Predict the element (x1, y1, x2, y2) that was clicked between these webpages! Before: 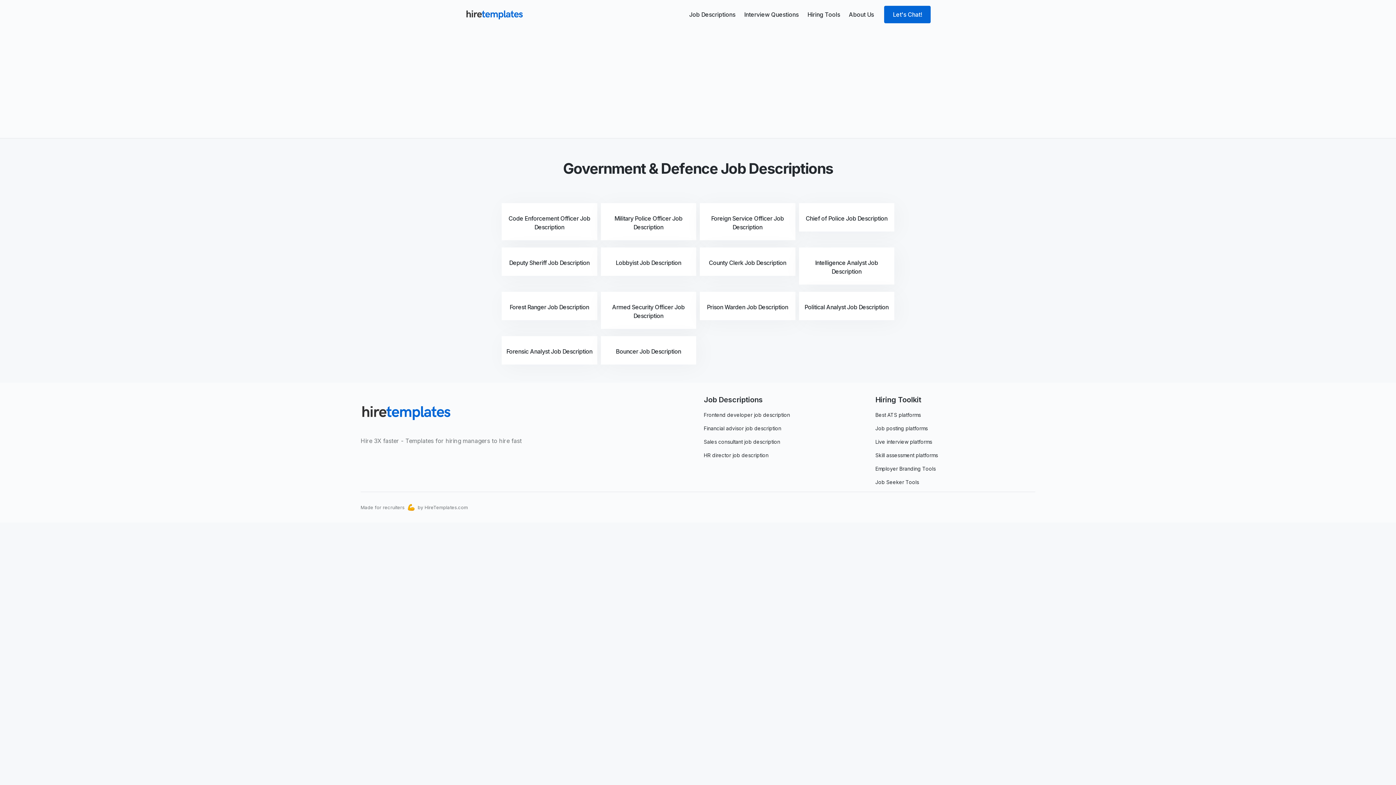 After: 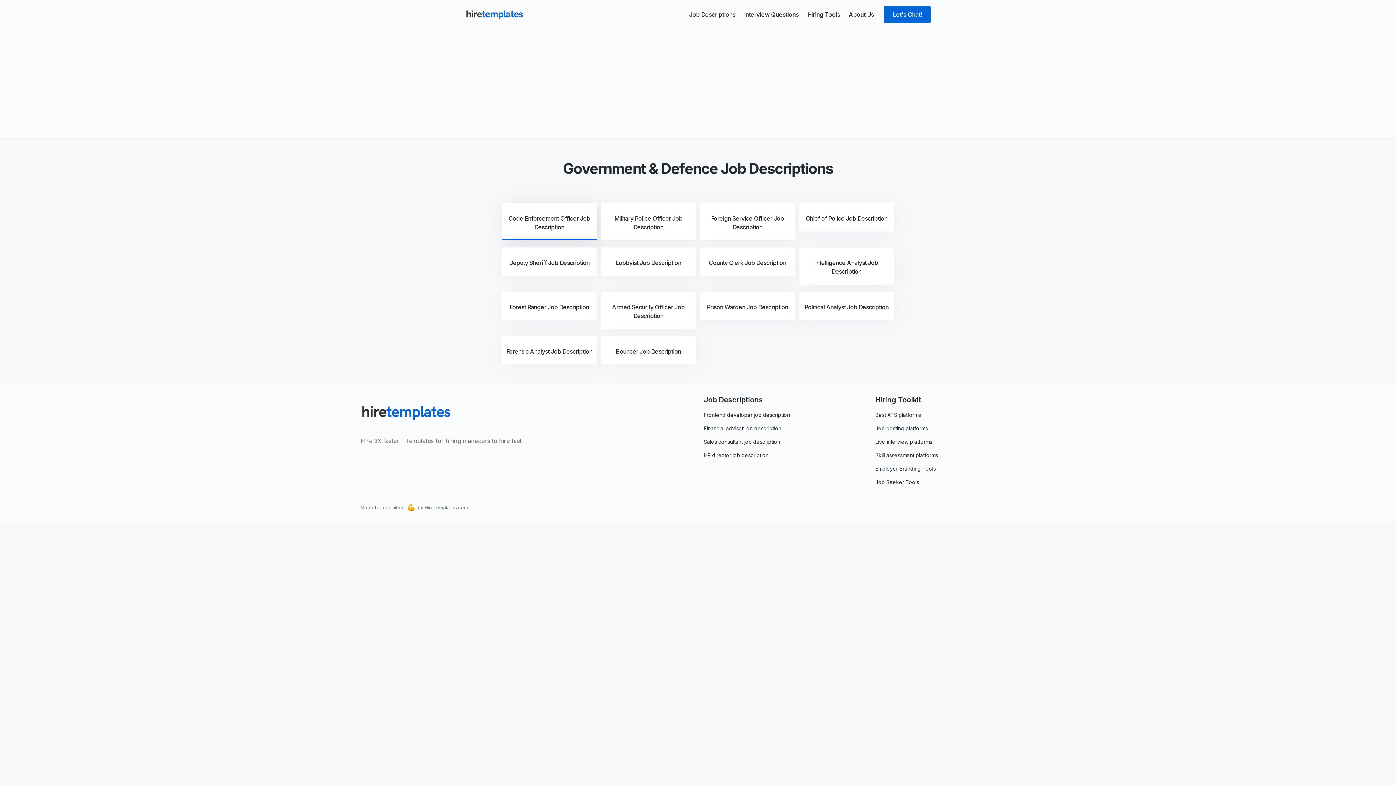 Action: label: Code Enforcement Officer Job Description bbox: (501, 203, 597, 240)